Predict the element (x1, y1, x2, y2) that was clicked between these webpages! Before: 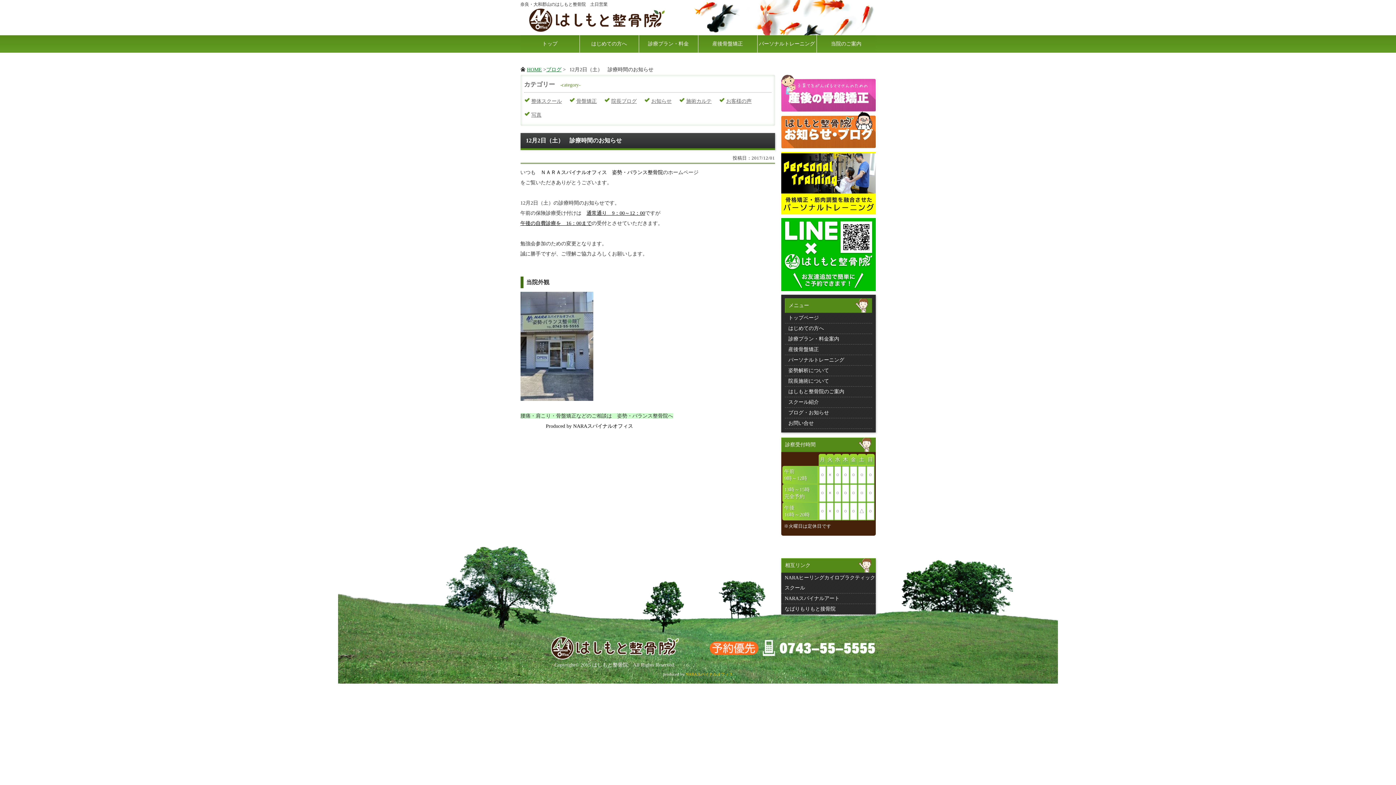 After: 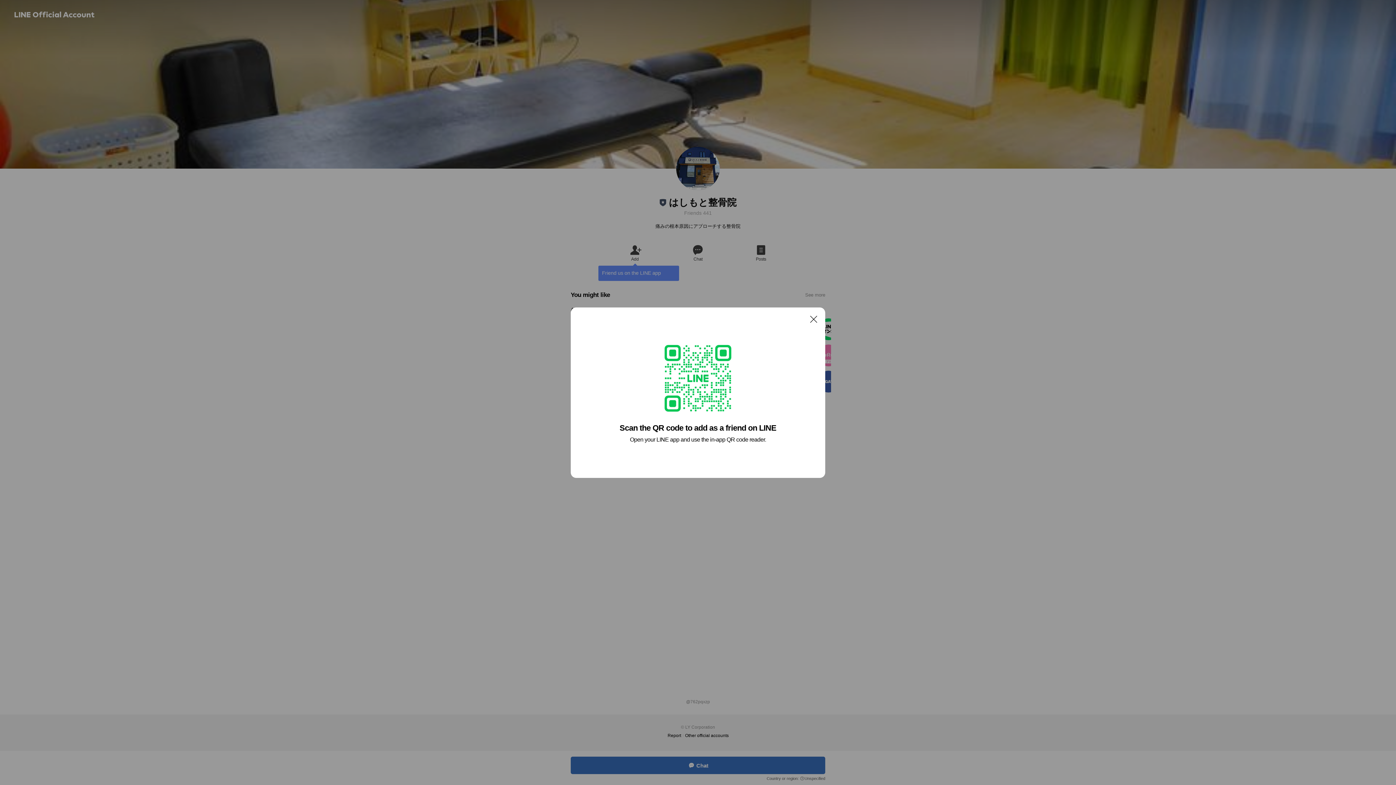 Action: bbox: (781, 283, 875, 288)